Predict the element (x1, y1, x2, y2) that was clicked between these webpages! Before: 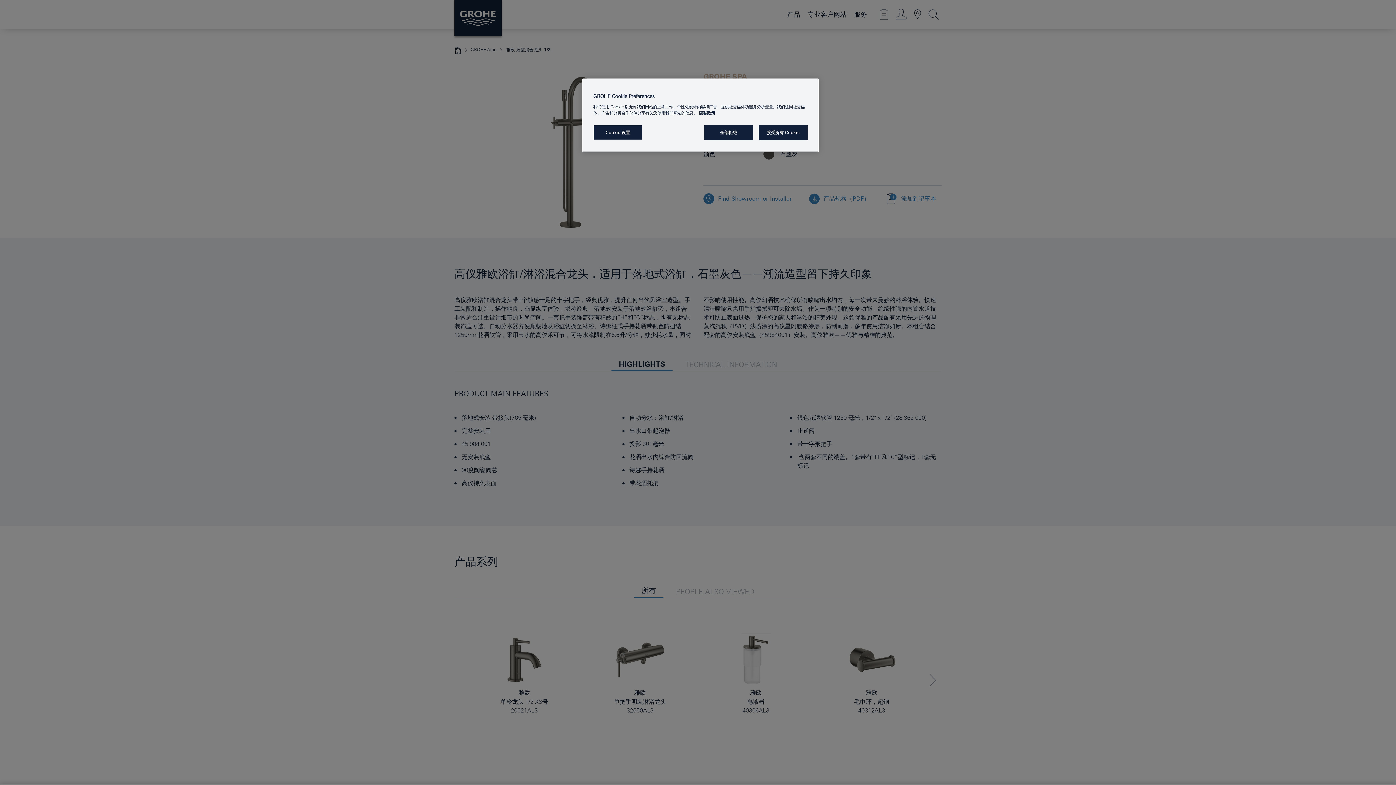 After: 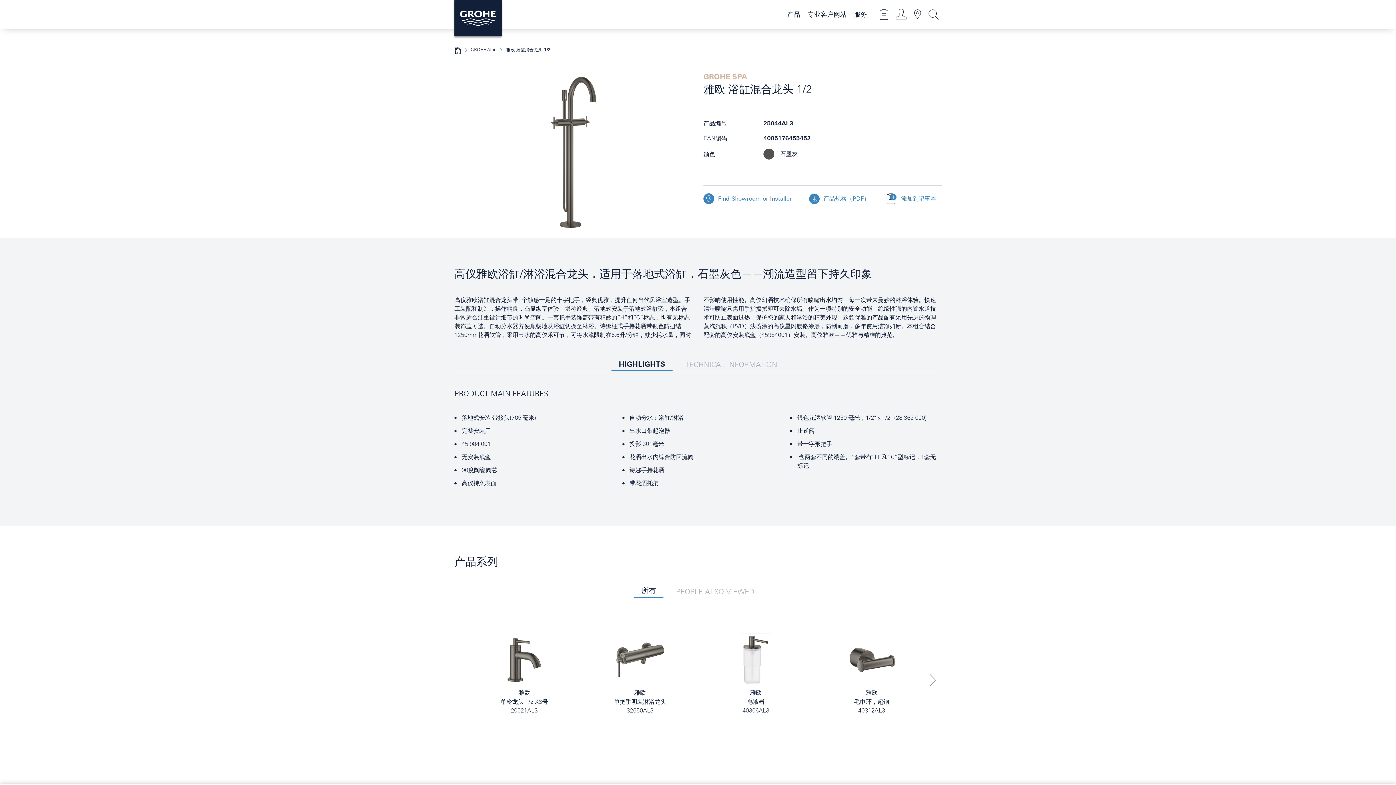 Action: bbox: (758, 125, 808, 140) label: 接受所有 Cookie